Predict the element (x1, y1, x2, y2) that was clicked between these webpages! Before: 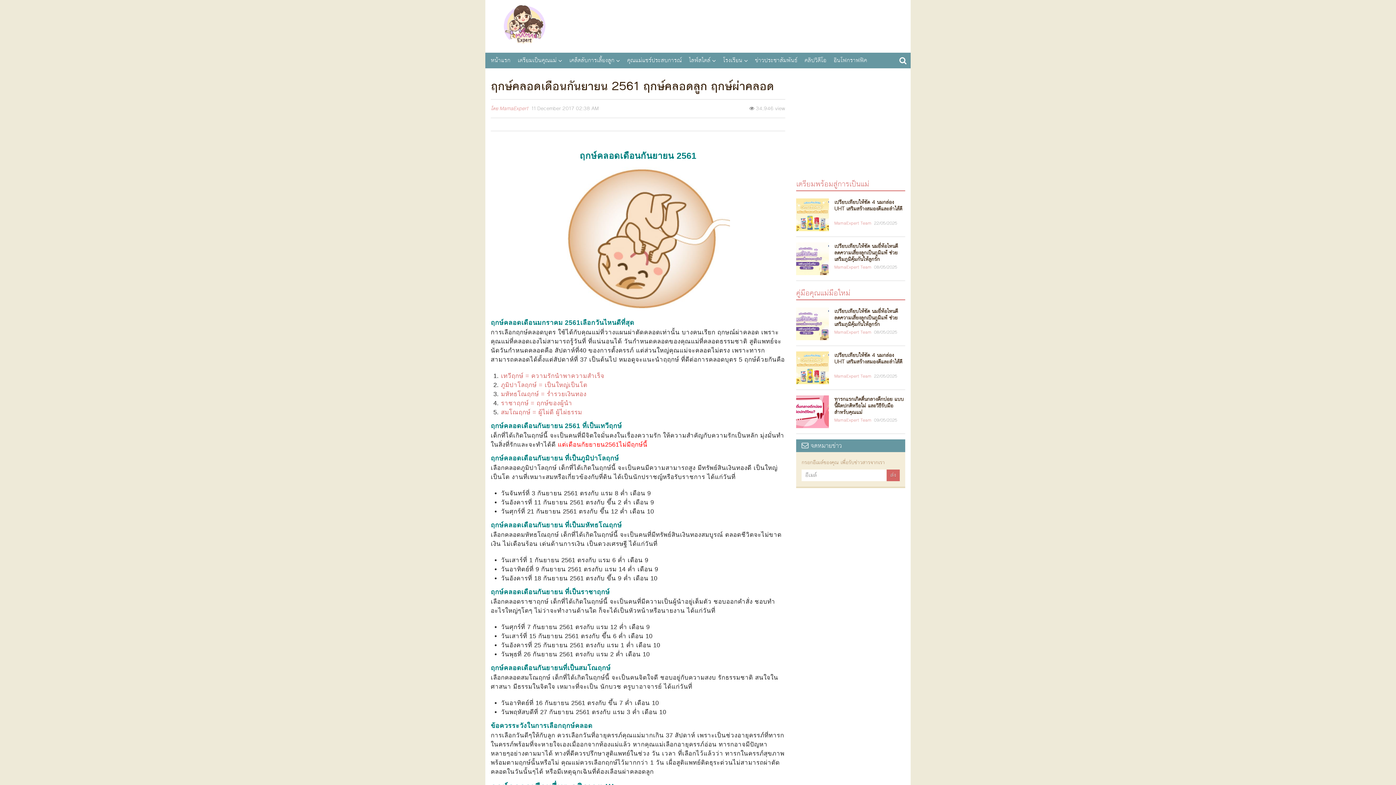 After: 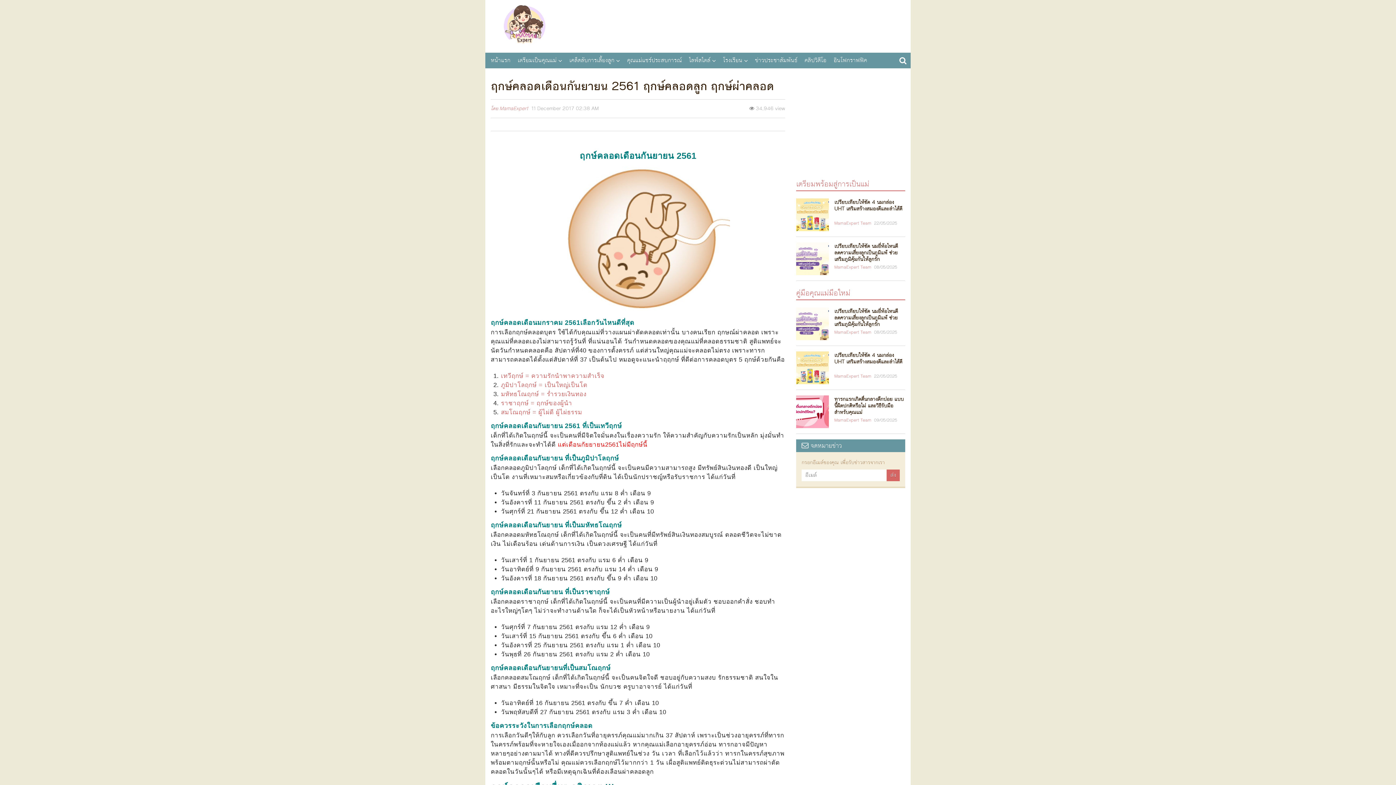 Action: bbox: (796, 439, 905, 452) label:  จดหมายข่าว